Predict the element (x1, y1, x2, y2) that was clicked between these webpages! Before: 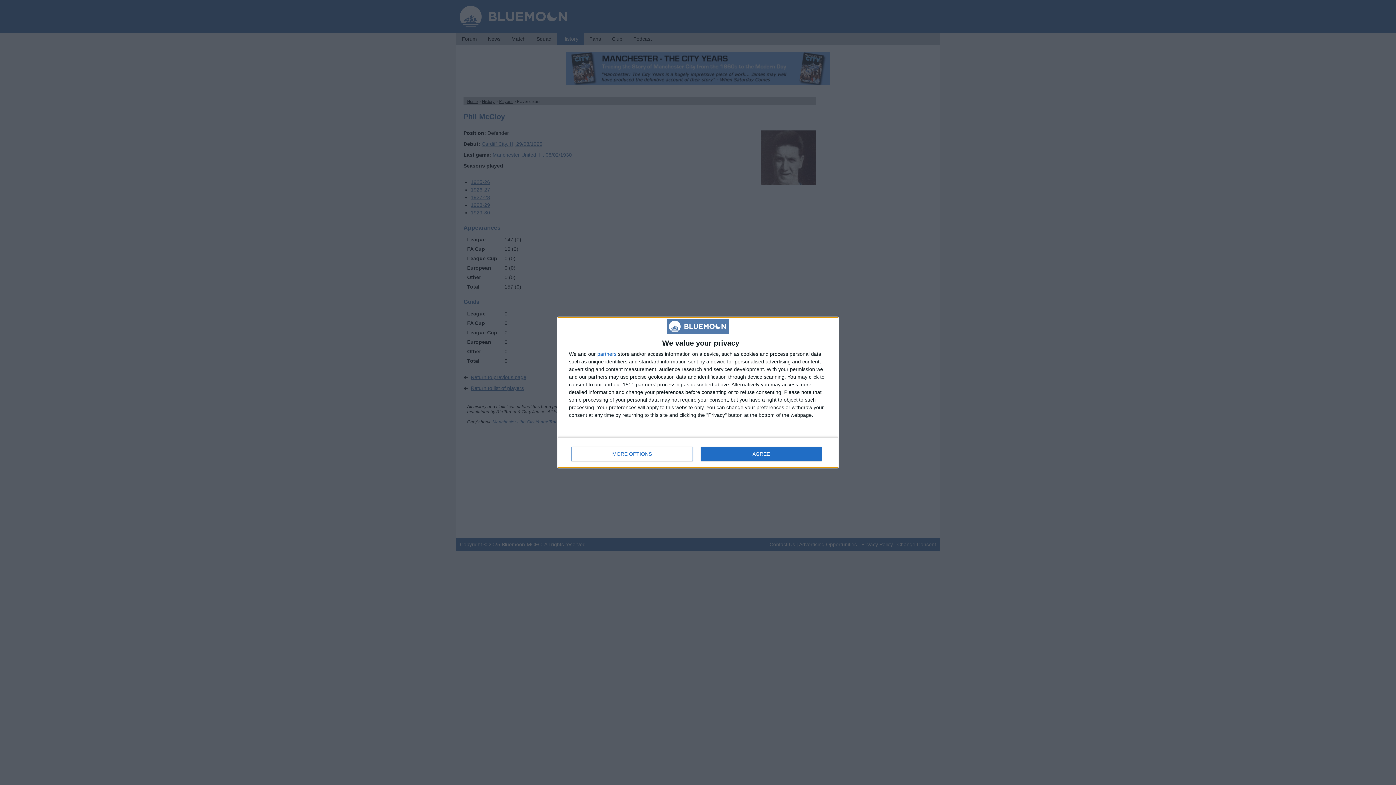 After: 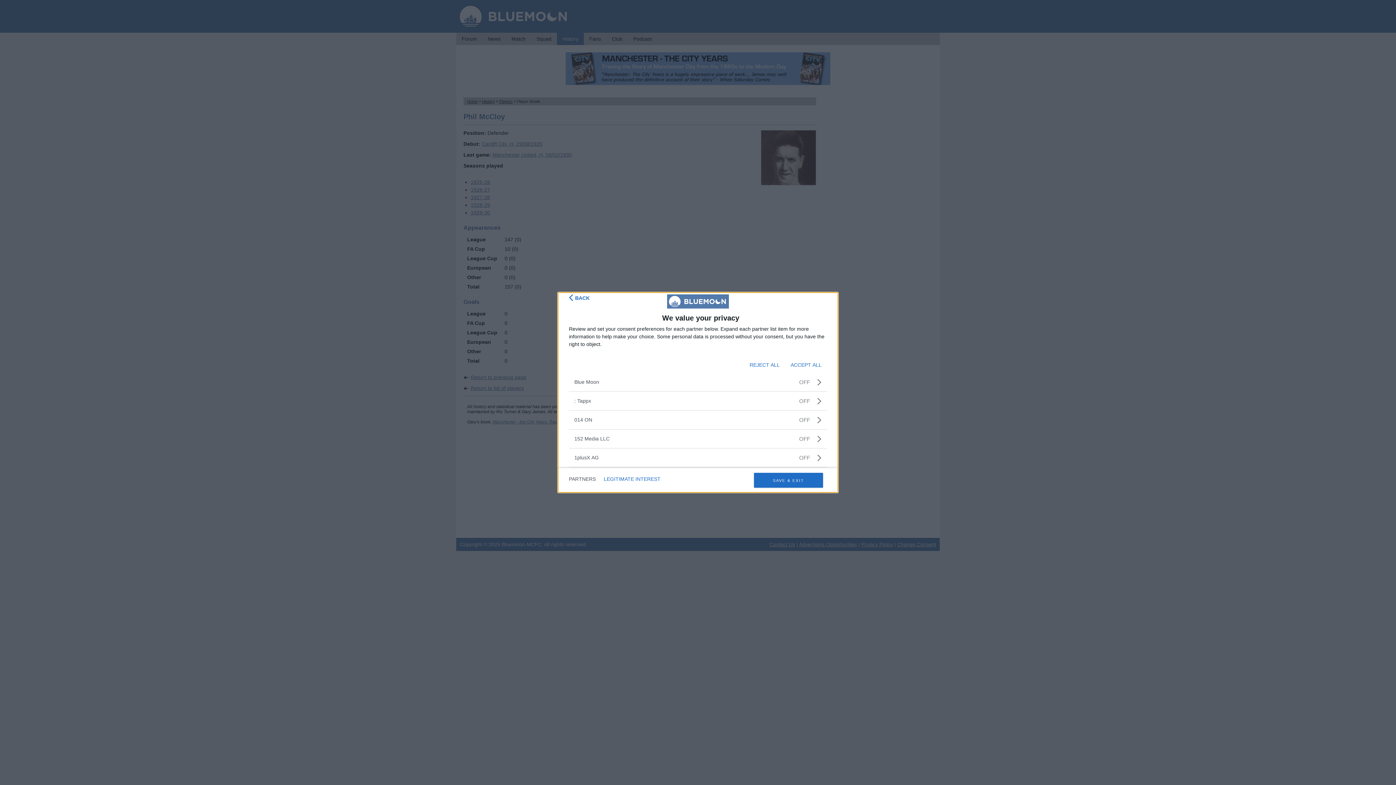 Action: label: partners bbox: (597, 351, 616, 356)